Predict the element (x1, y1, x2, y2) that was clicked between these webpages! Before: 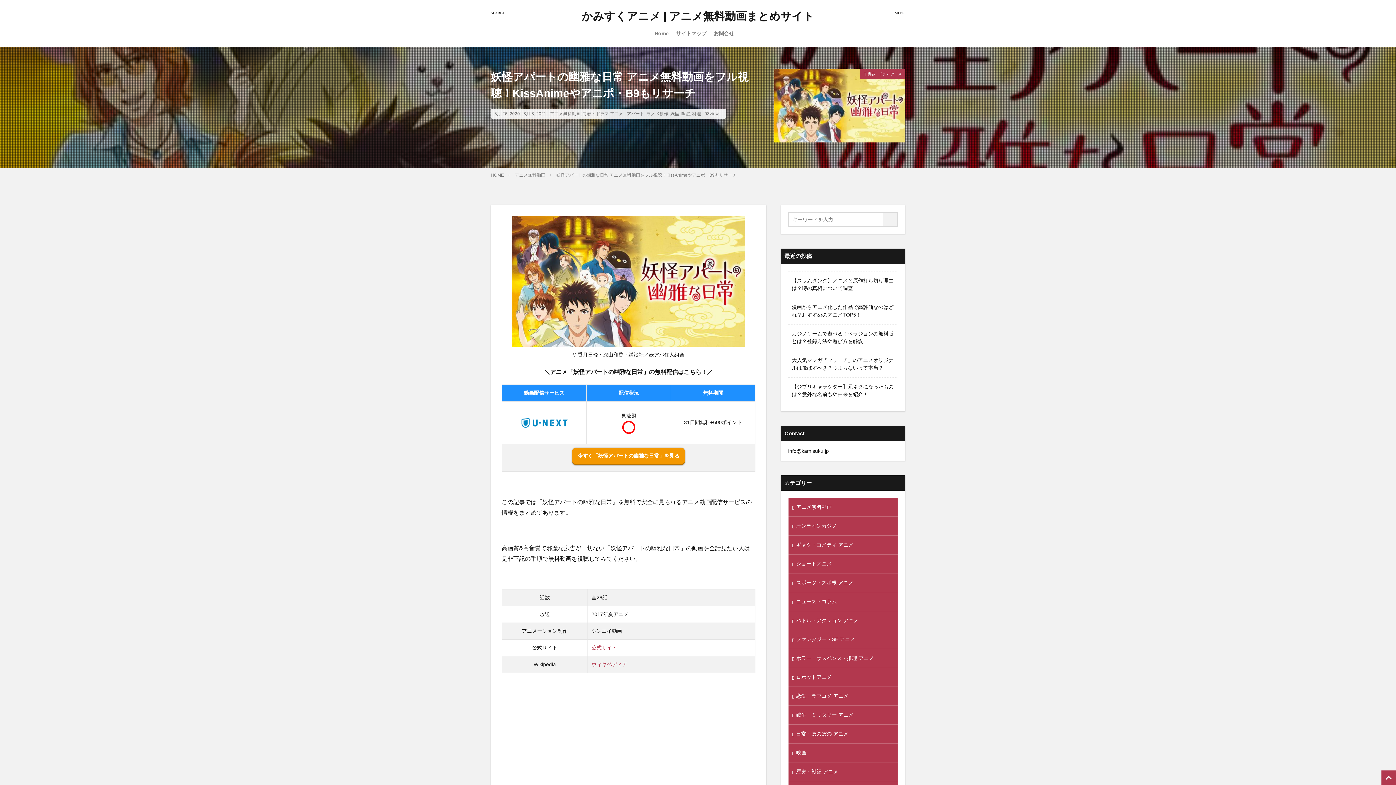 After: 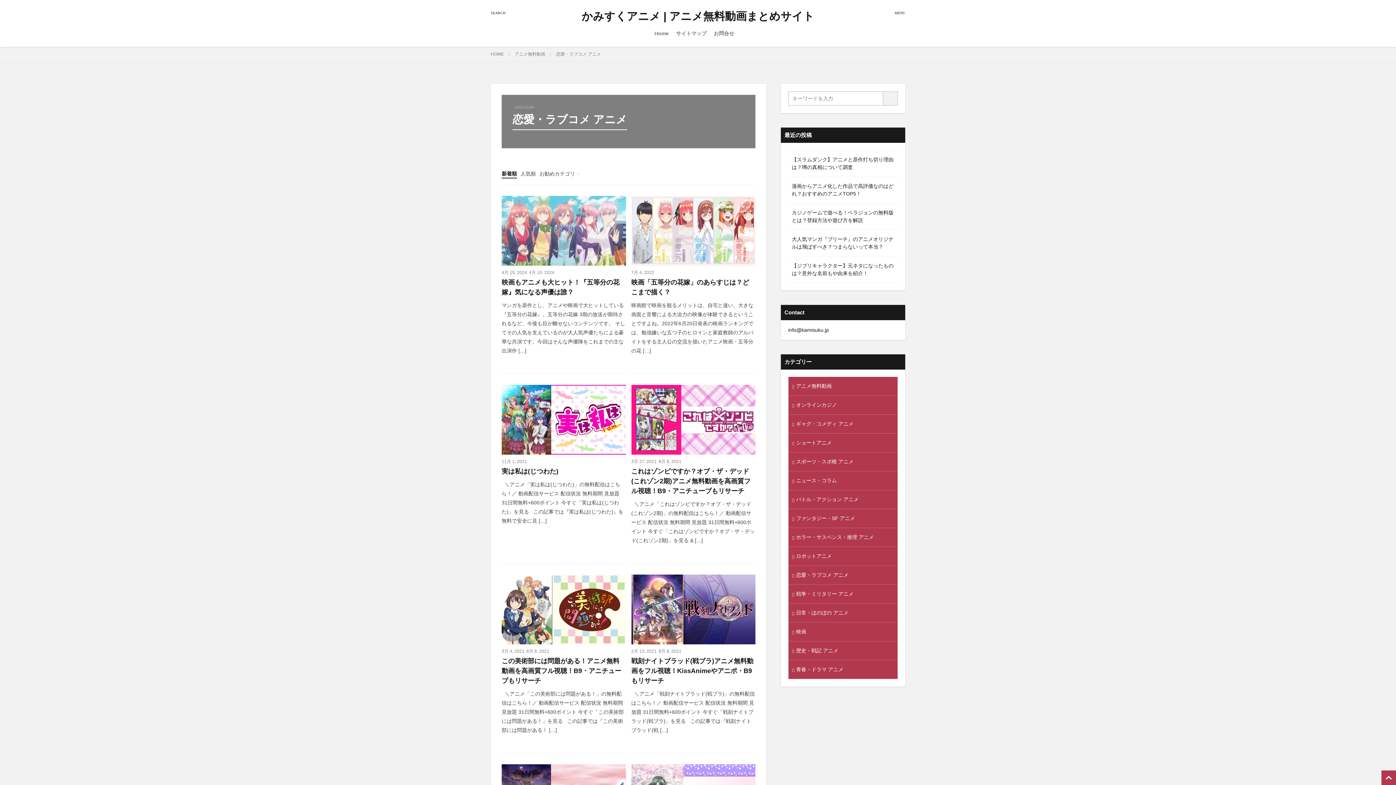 Action: label: 恋愛・ラブコメ アニメ bbox: (788, 687, 897, 705)